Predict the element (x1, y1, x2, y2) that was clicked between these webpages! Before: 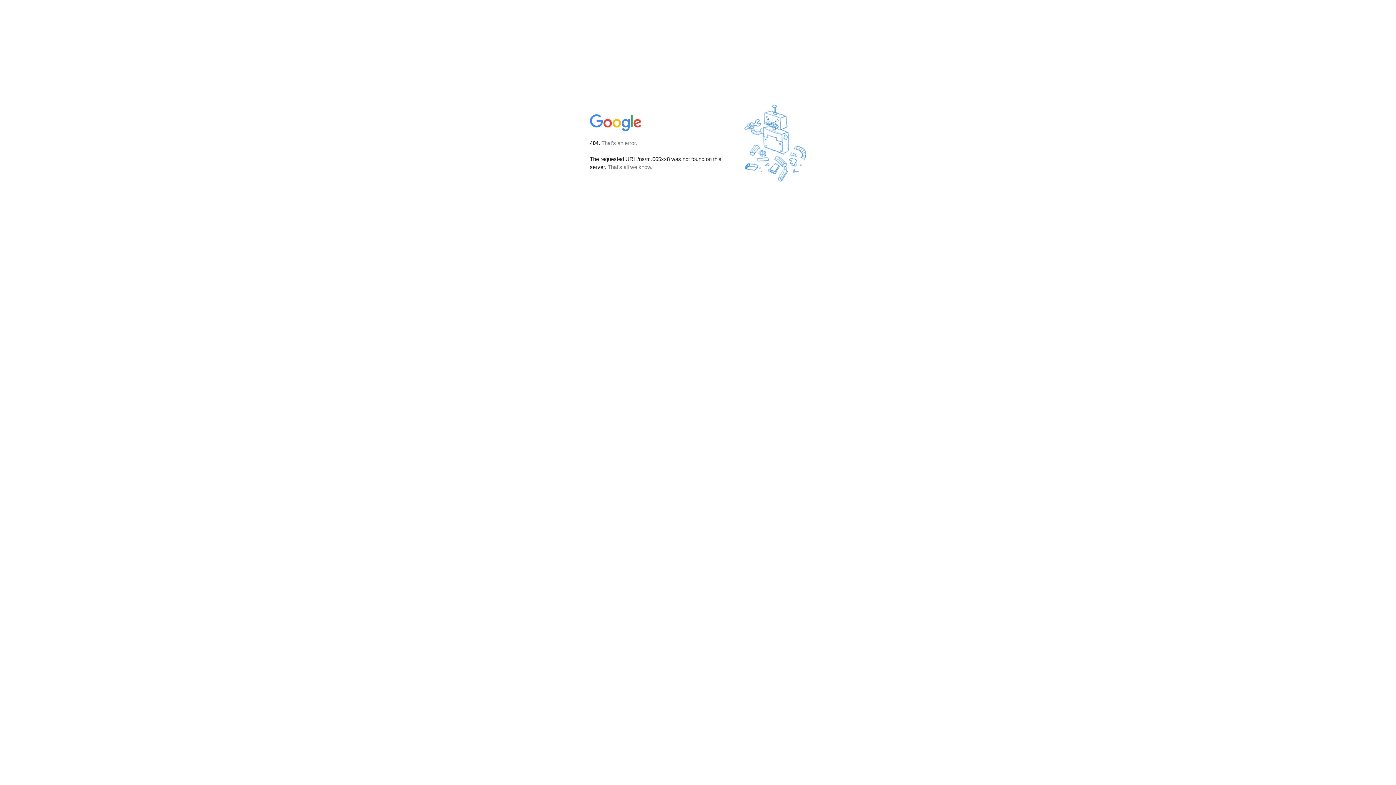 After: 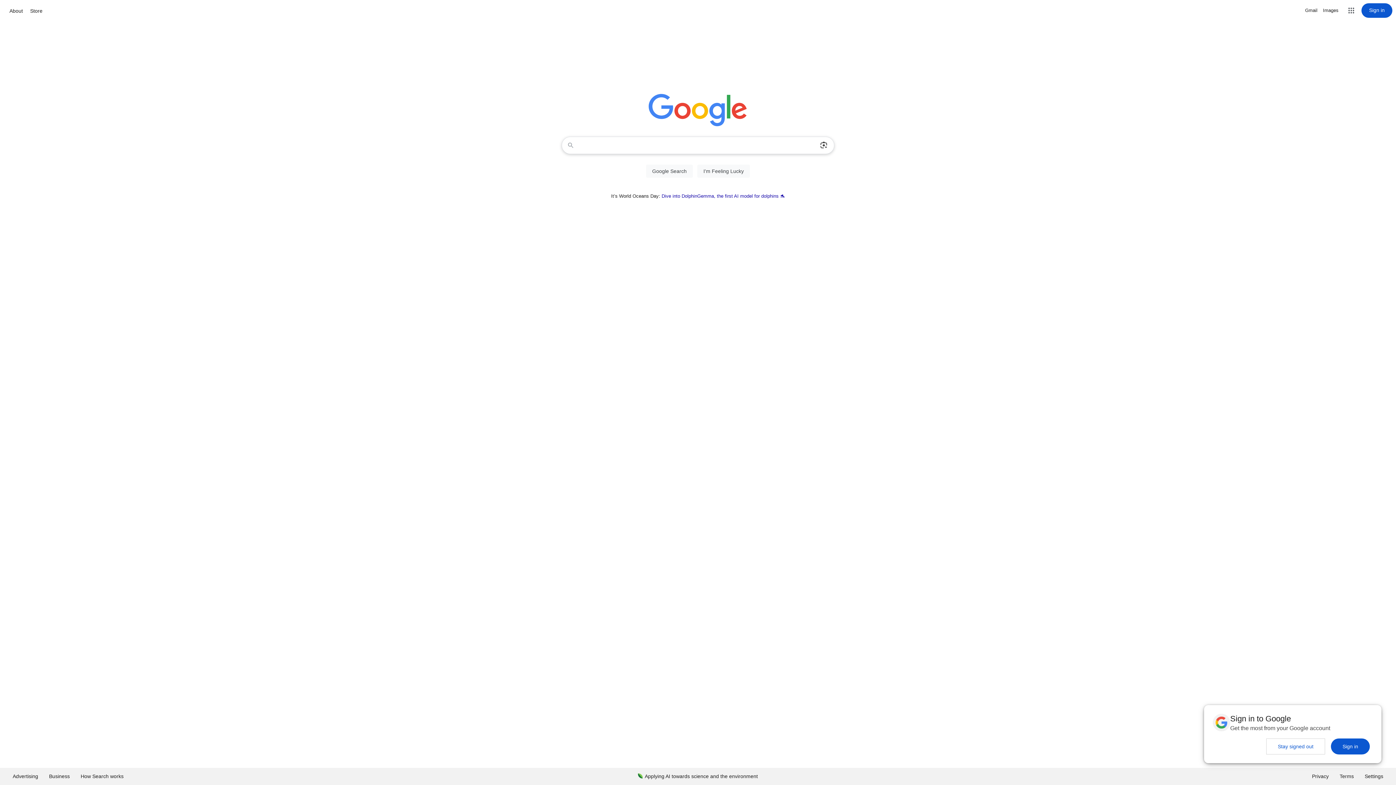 Action: bbox: (590, 127, 642, 134)